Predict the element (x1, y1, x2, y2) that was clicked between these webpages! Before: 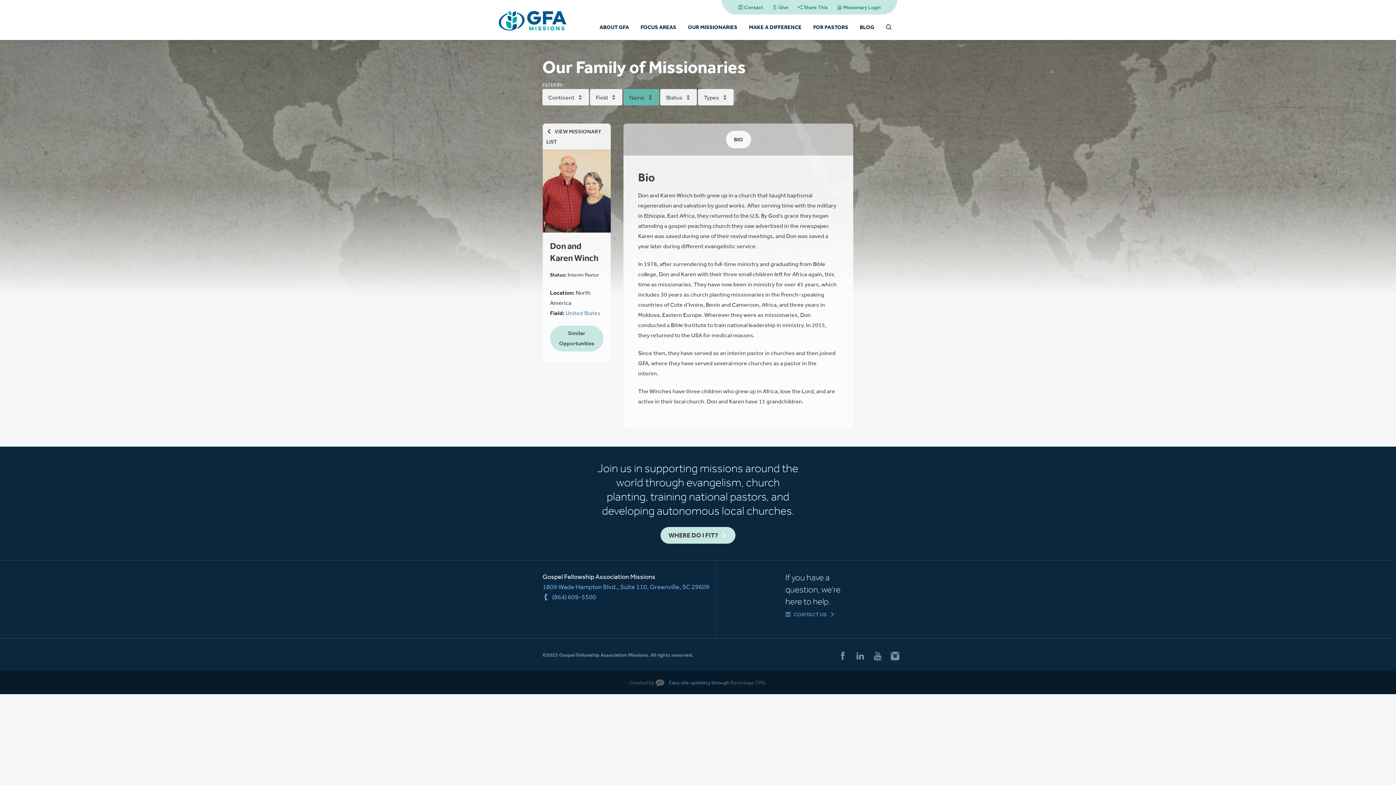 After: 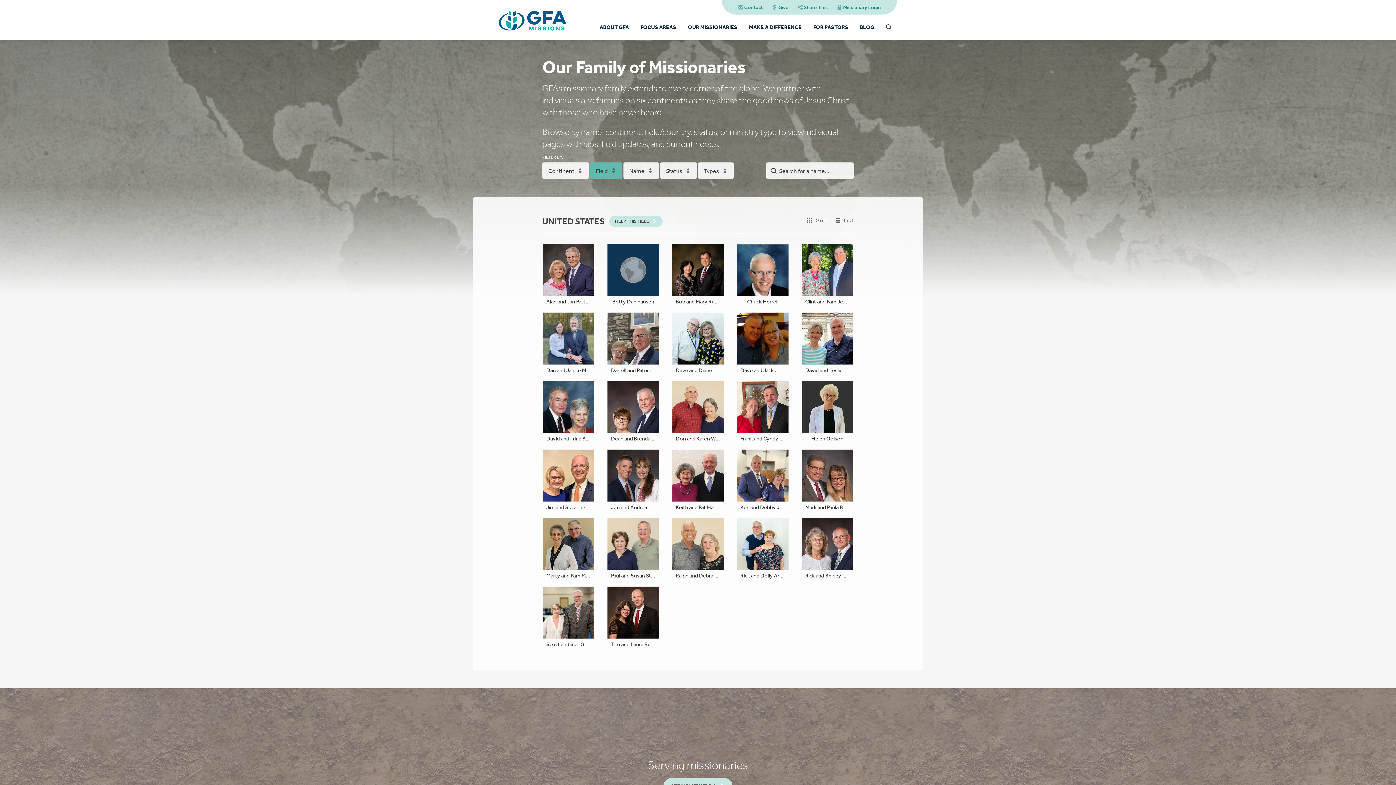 Action: bbox: (565, 309, 600, 316) label: United States